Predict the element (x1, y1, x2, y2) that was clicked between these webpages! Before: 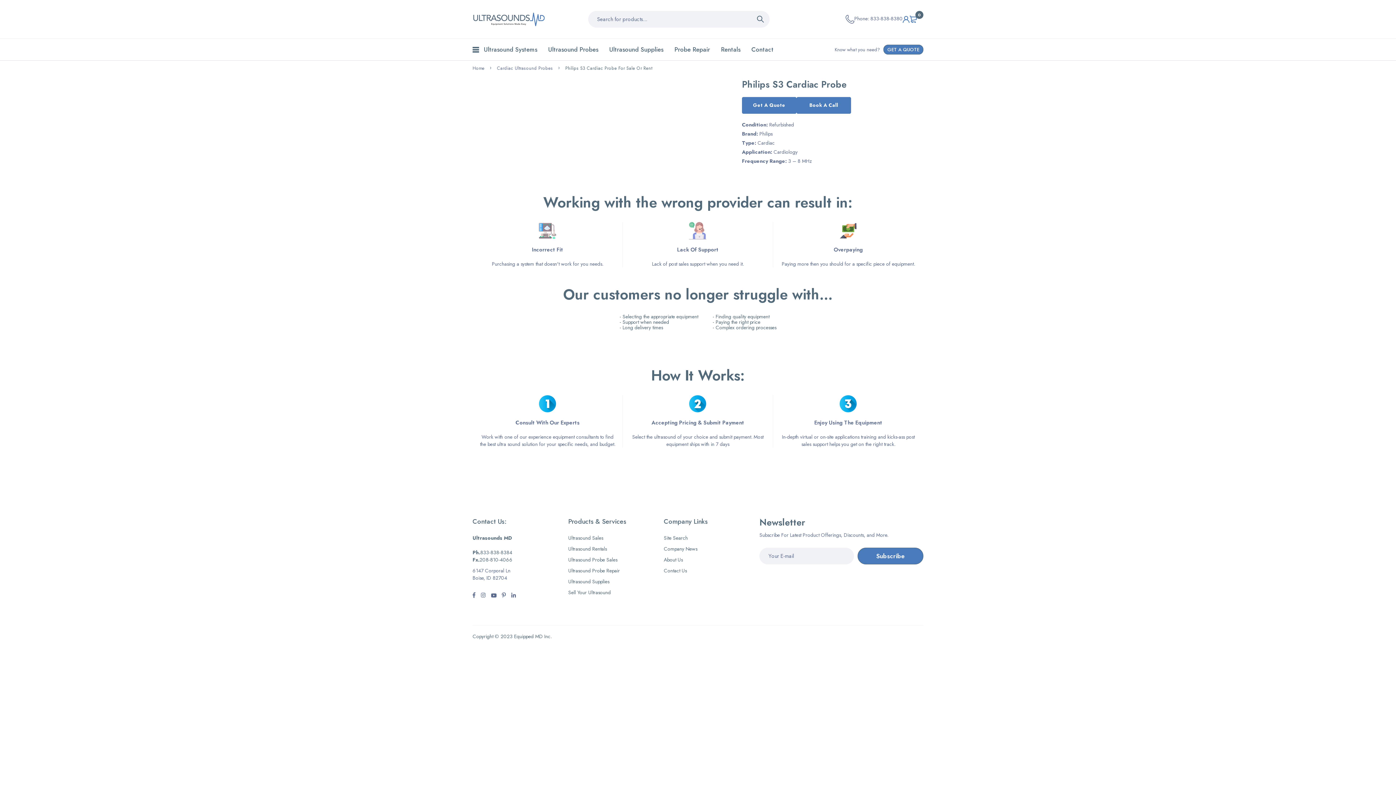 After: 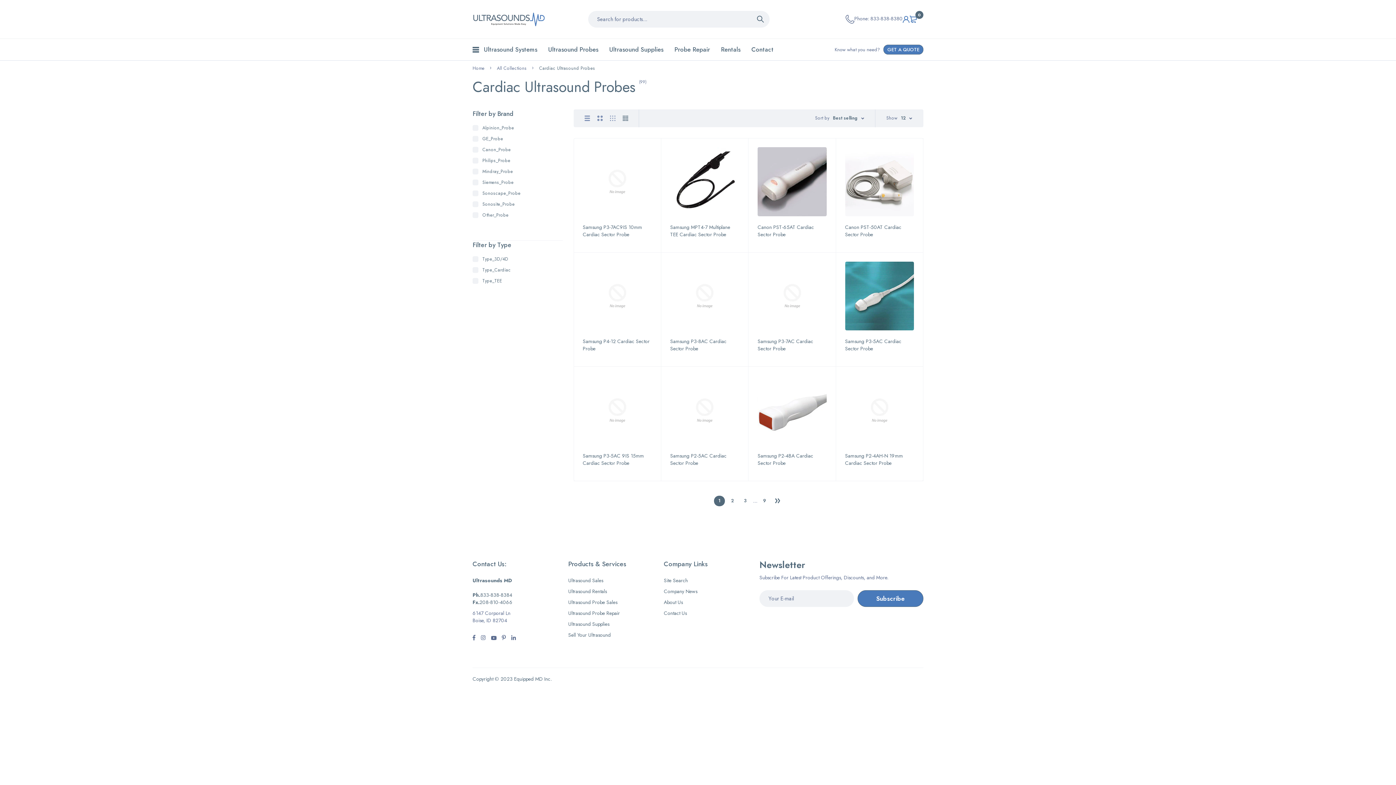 Action: bbox: (497, 65, 553, 71) label: Cardiac Ultrasound Probes